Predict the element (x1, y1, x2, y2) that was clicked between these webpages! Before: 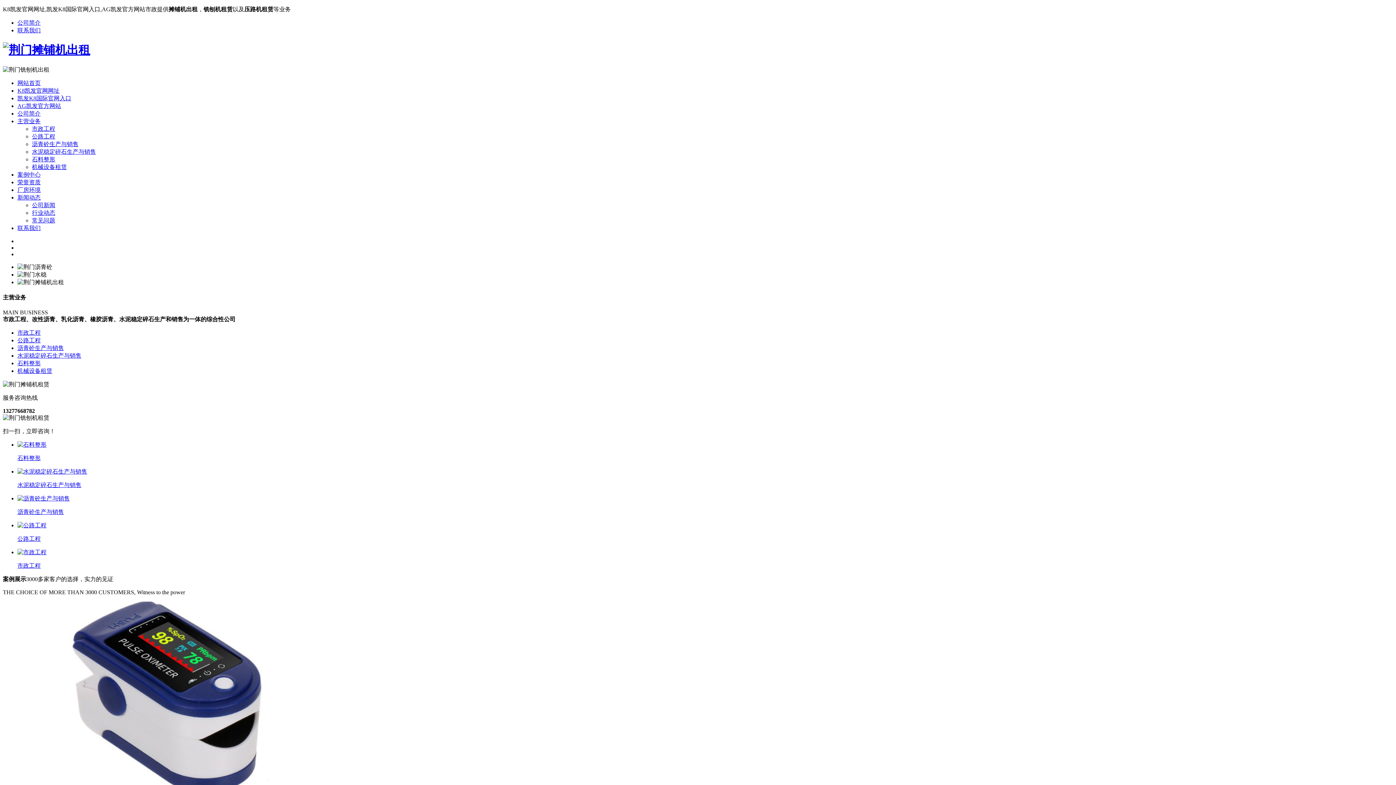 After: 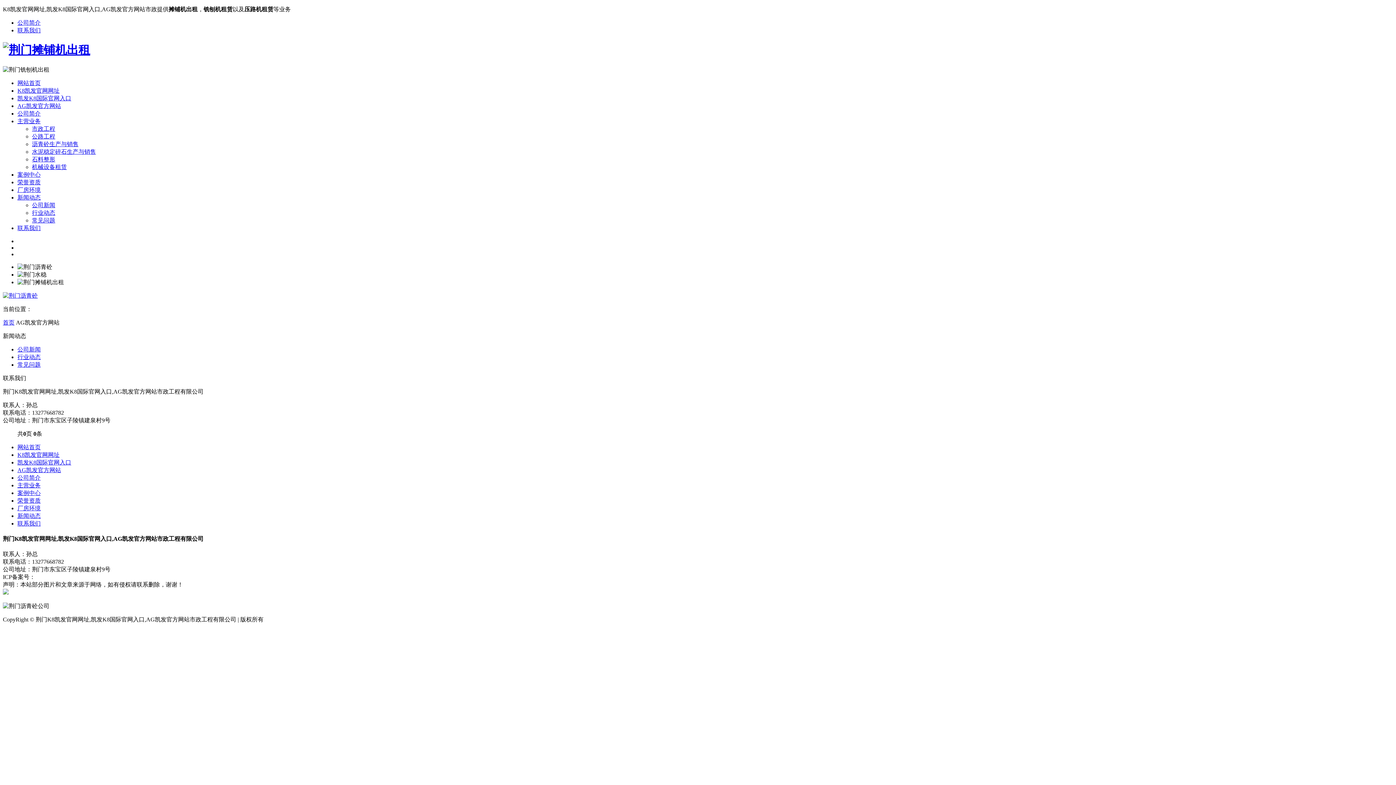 Action: label: AG凯发官方网站 bbox: (17, 102, 61, 109)